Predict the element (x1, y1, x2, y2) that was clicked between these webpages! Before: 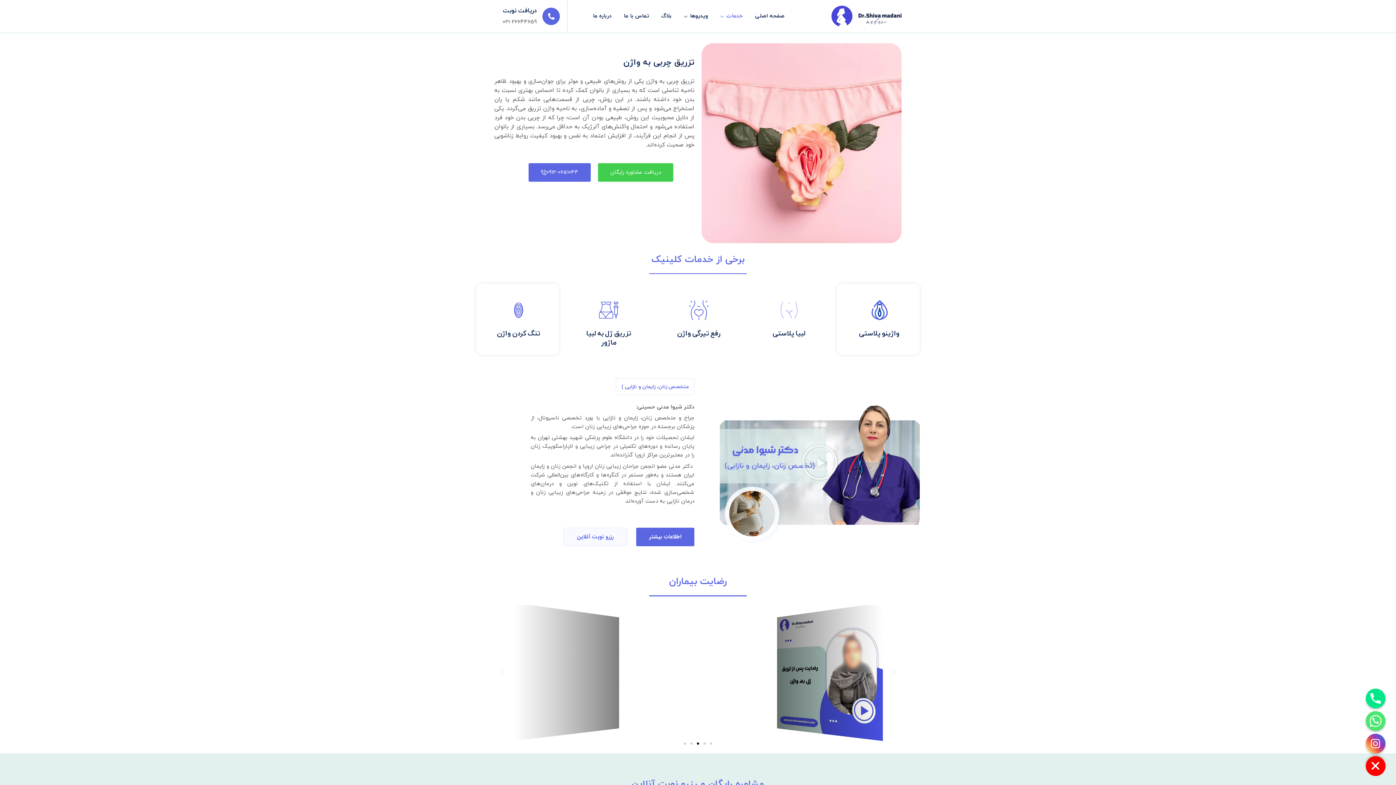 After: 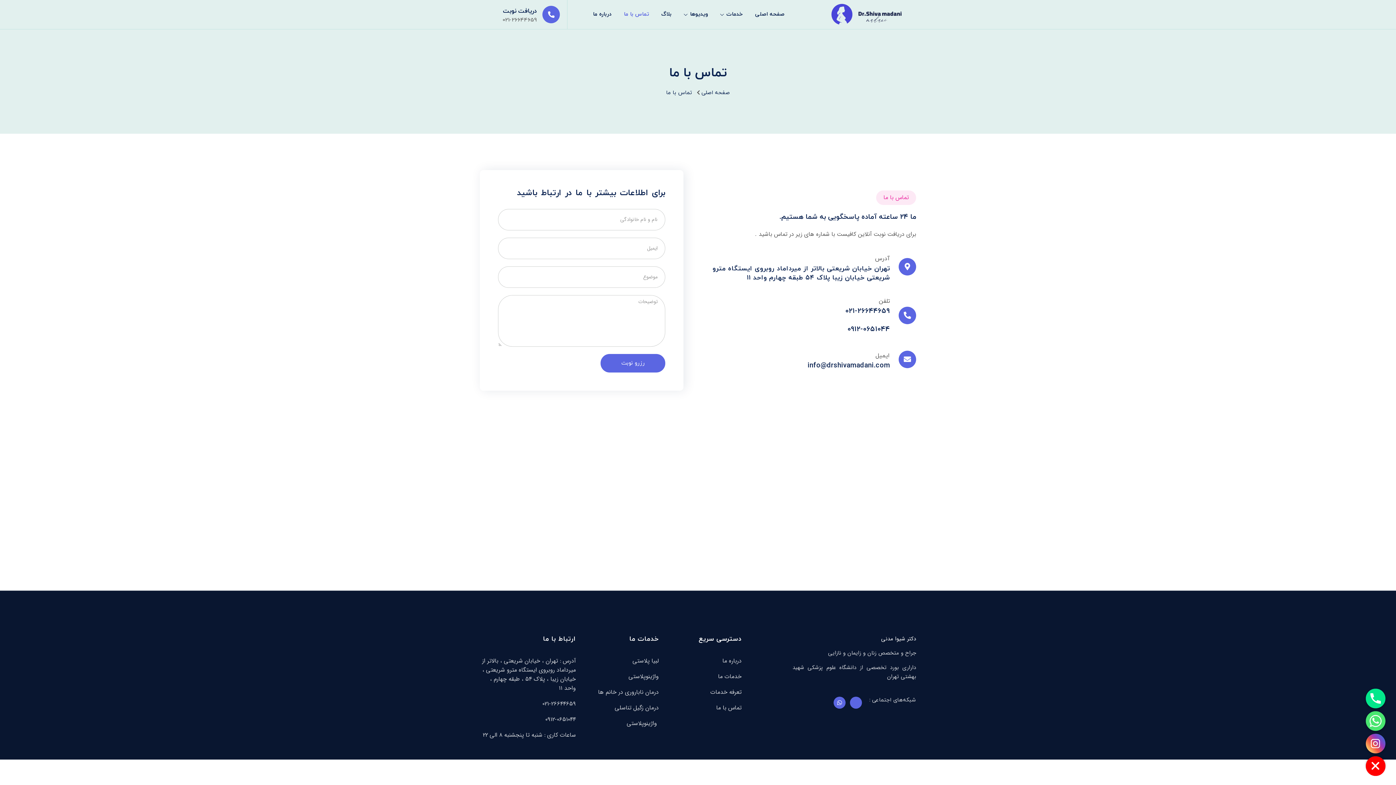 Action: label: تماس با ما bbox: (617, 2, 655, 30)